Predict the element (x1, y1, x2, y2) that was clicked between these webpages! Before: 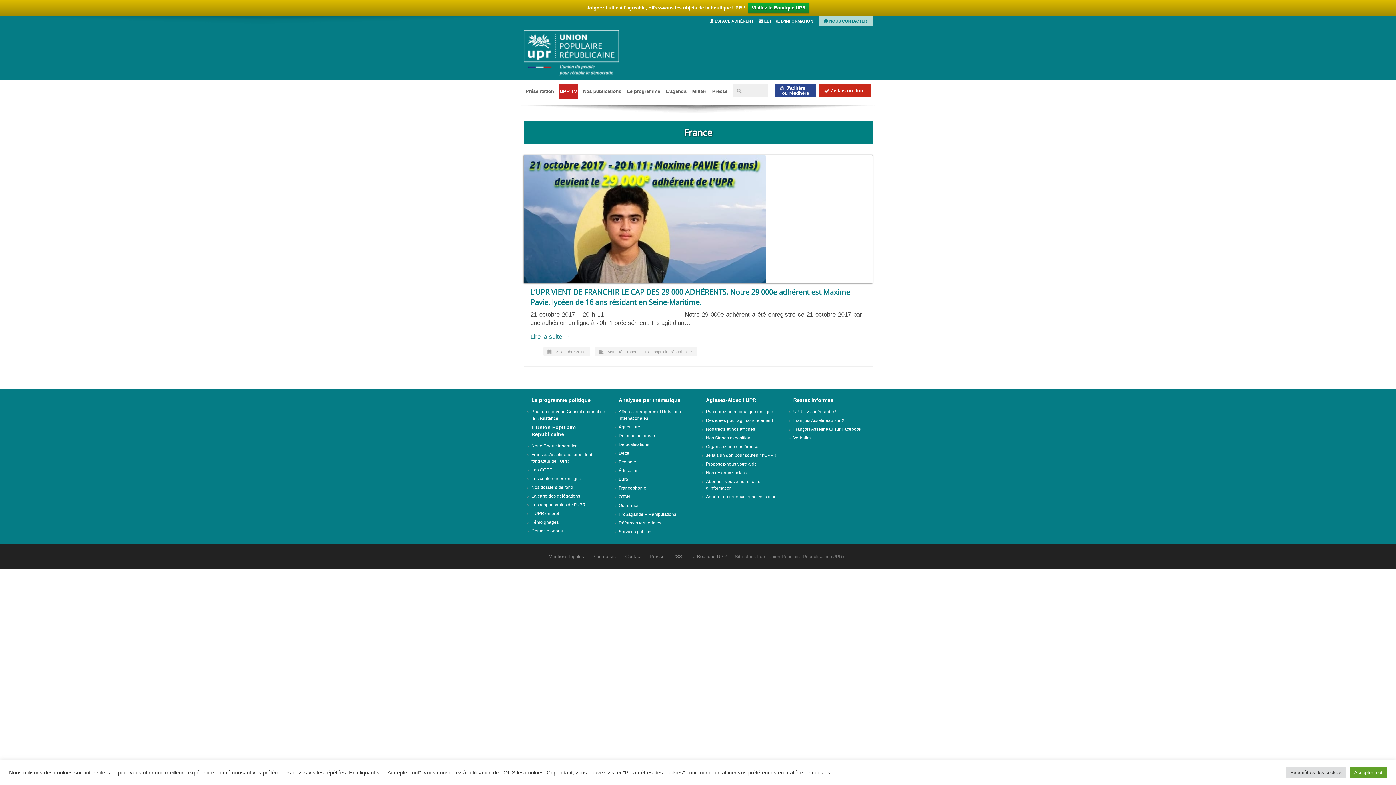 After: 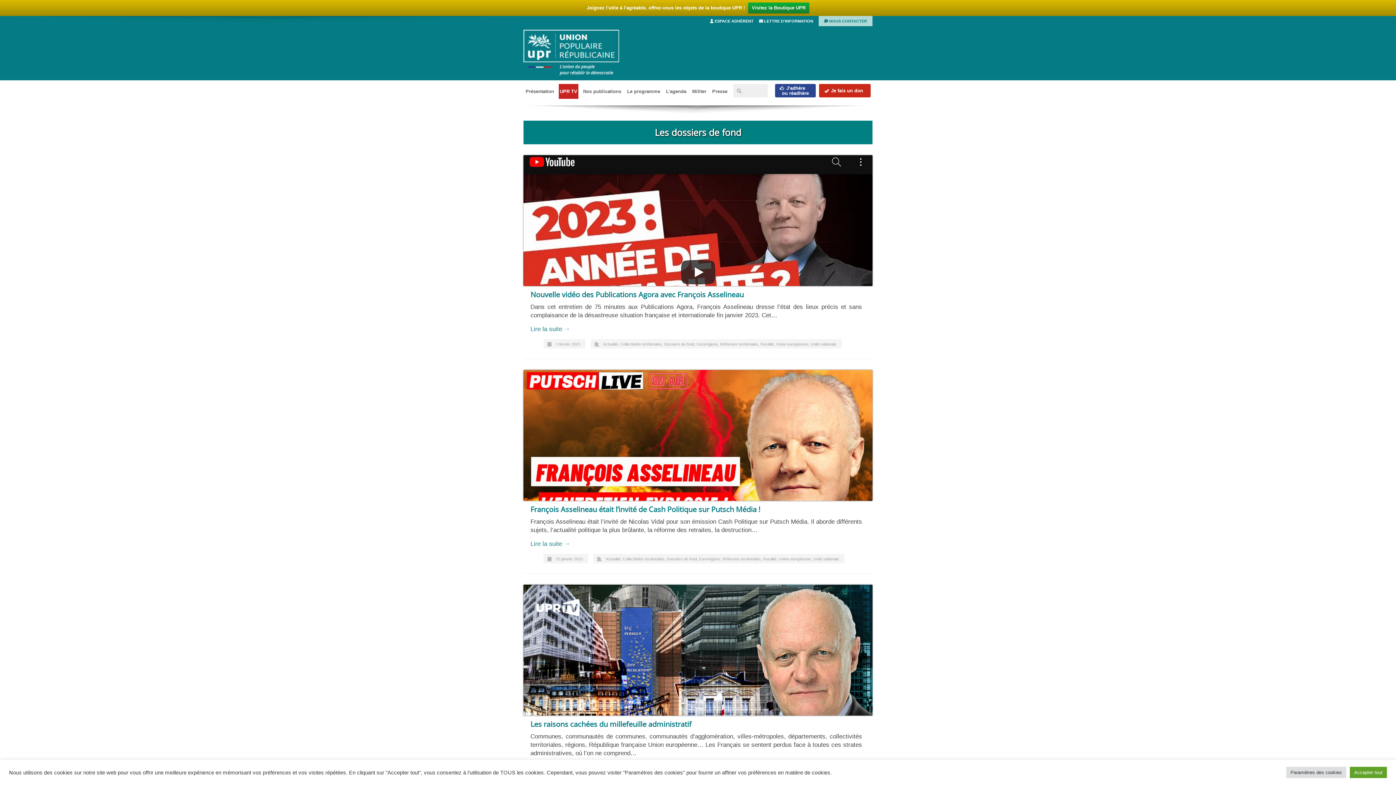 Action: label: Nos dossiers de fond bbox: (531, 485, 573, 490)